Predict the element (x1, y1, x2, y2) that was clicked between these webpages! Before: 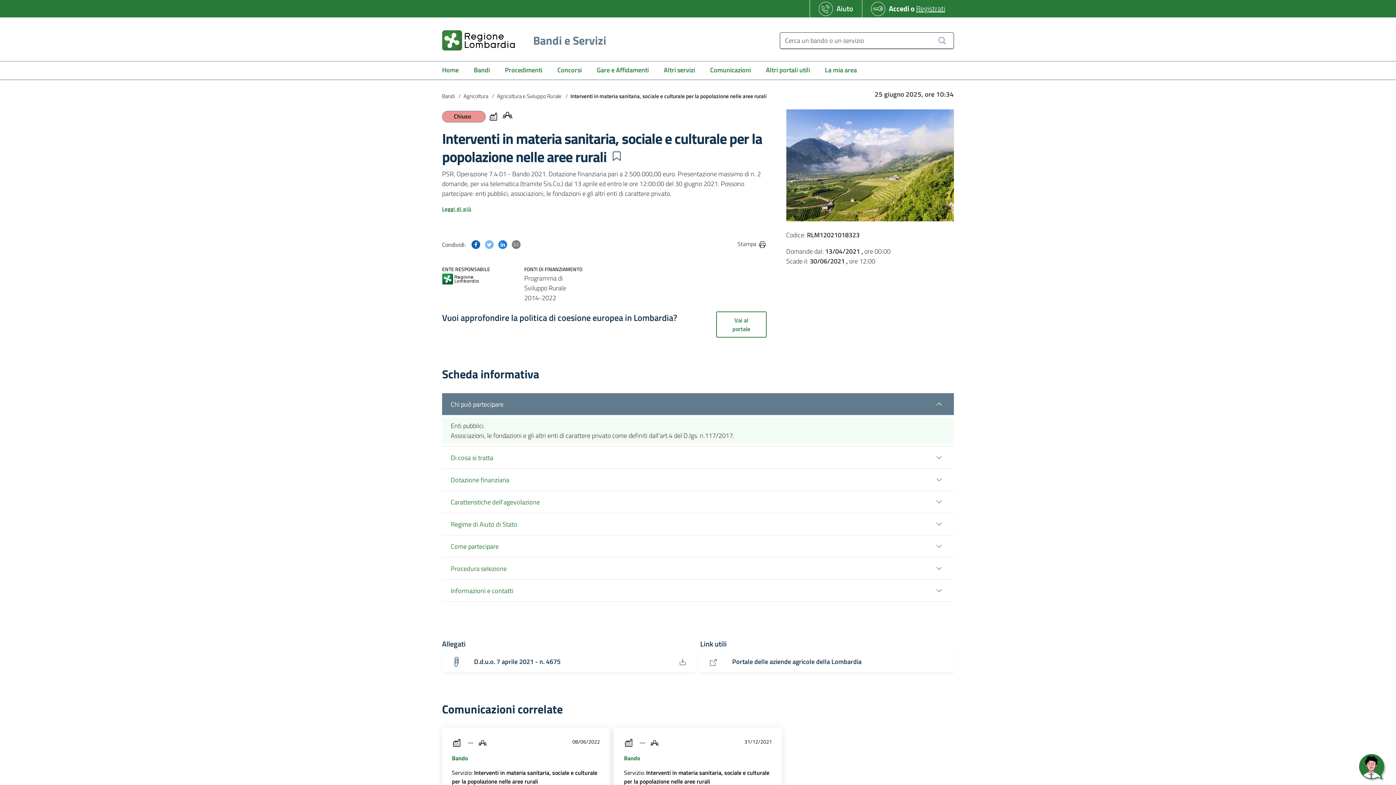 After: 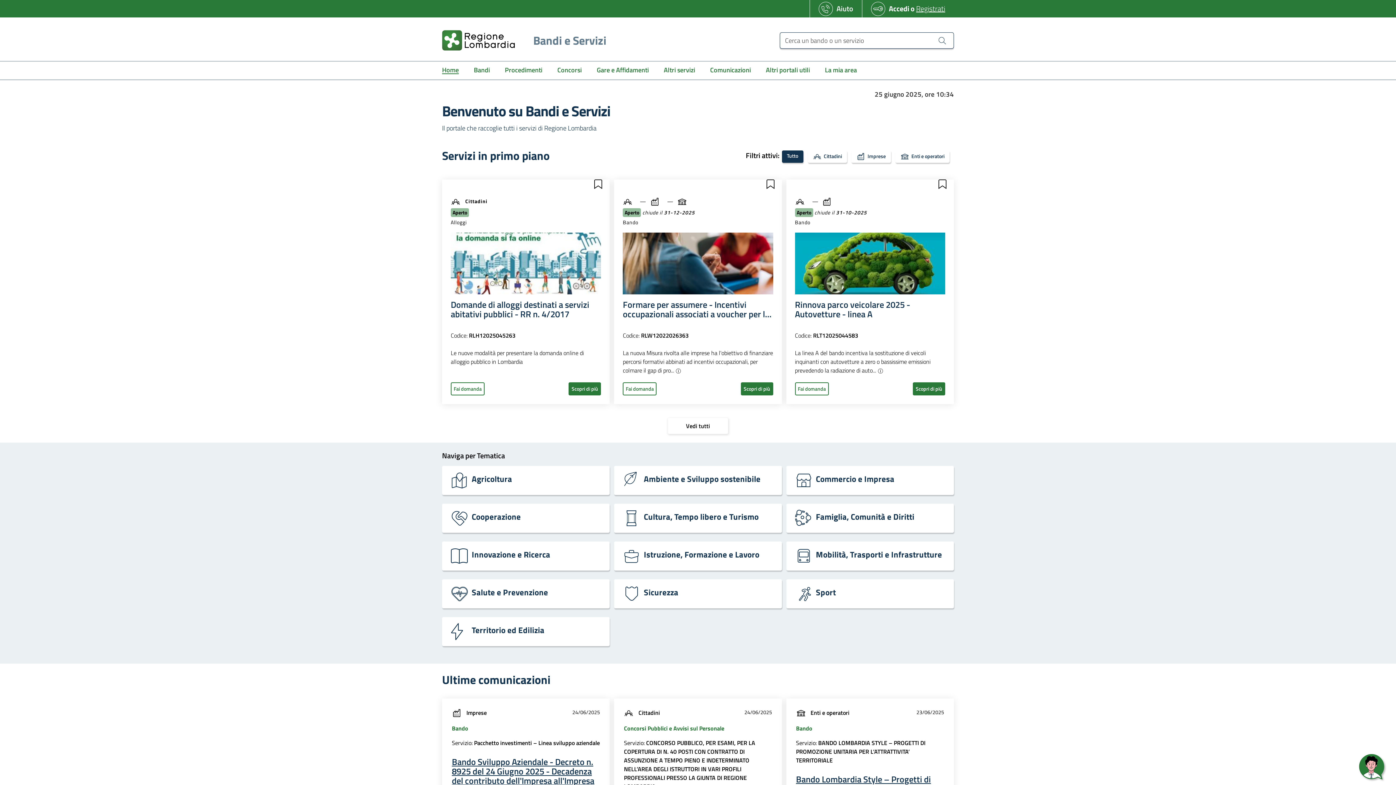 Action: label: Home bbox: (442, 61, 473, 79)